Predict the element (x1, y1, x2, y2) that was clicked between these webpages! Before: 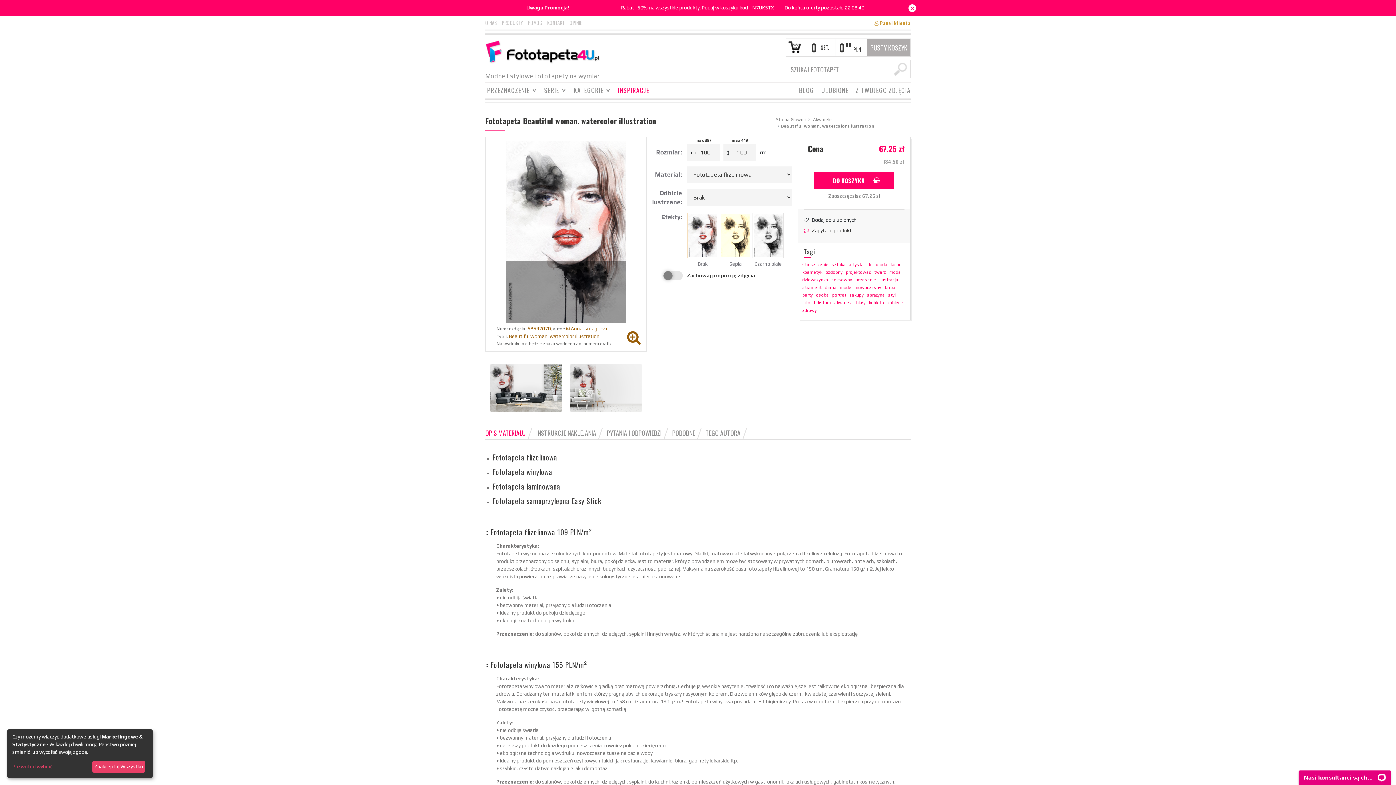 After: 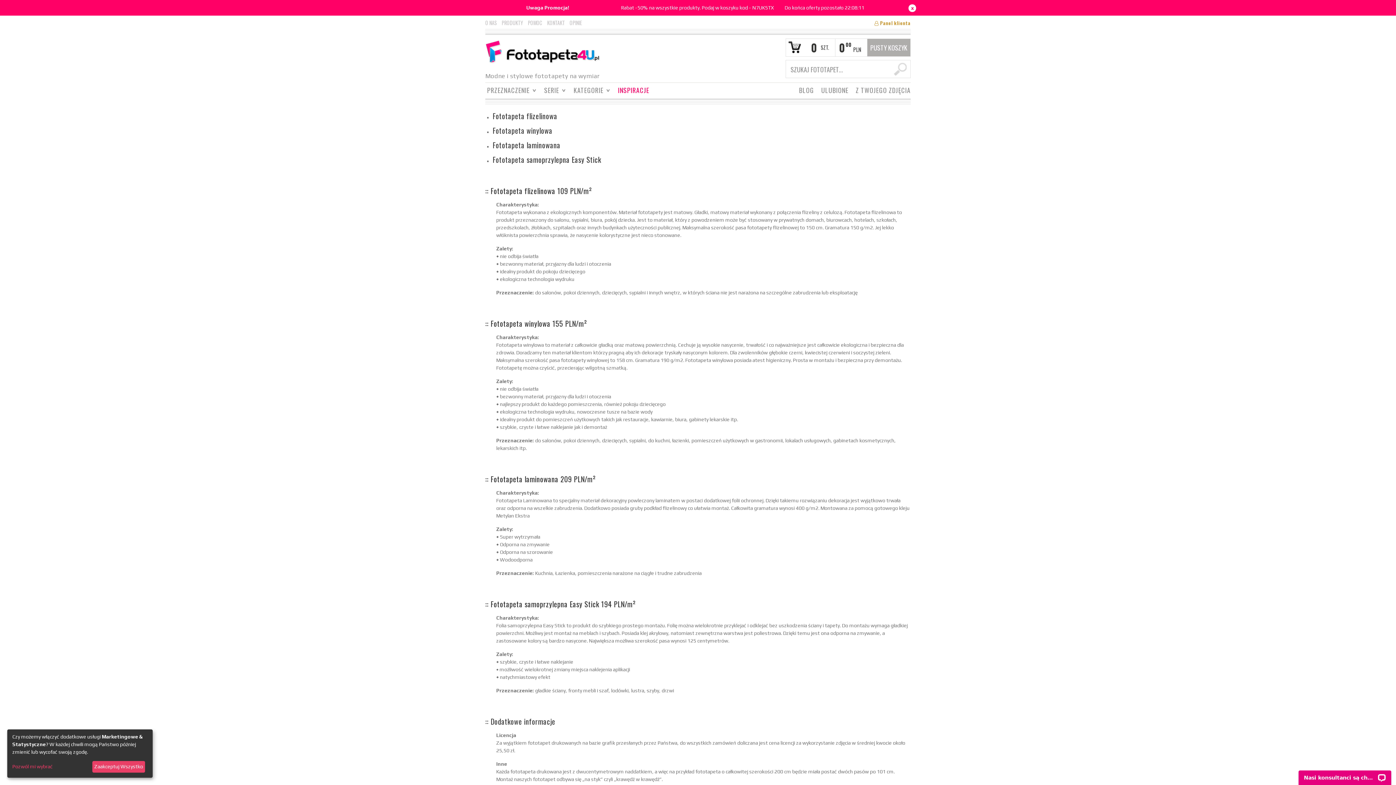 Action: bbox: (501, 18, 523, 26) label: PRODUKTY